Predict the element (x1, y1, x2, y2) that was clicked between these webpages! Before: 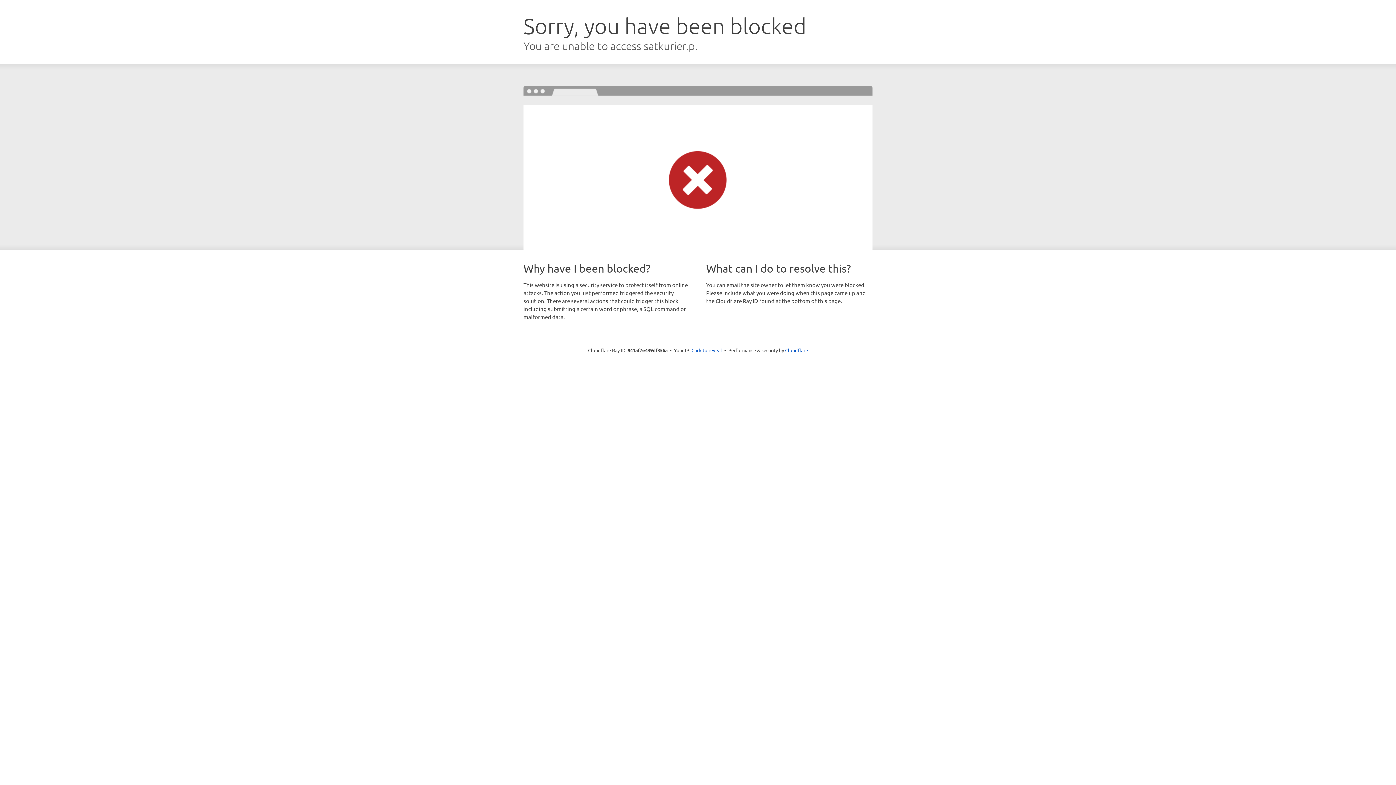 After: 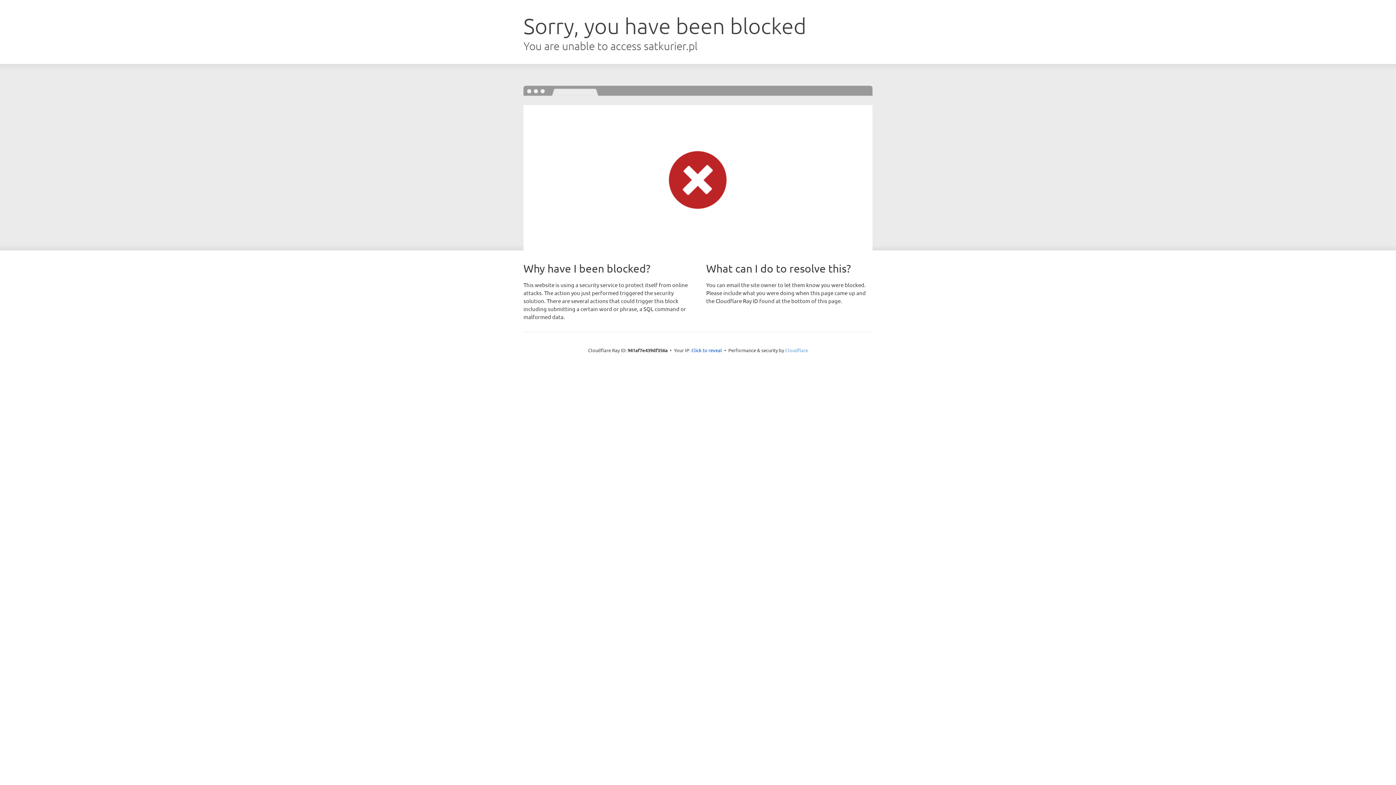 Action: label: Cloudflare bbox: (785, 347, 808, 353)